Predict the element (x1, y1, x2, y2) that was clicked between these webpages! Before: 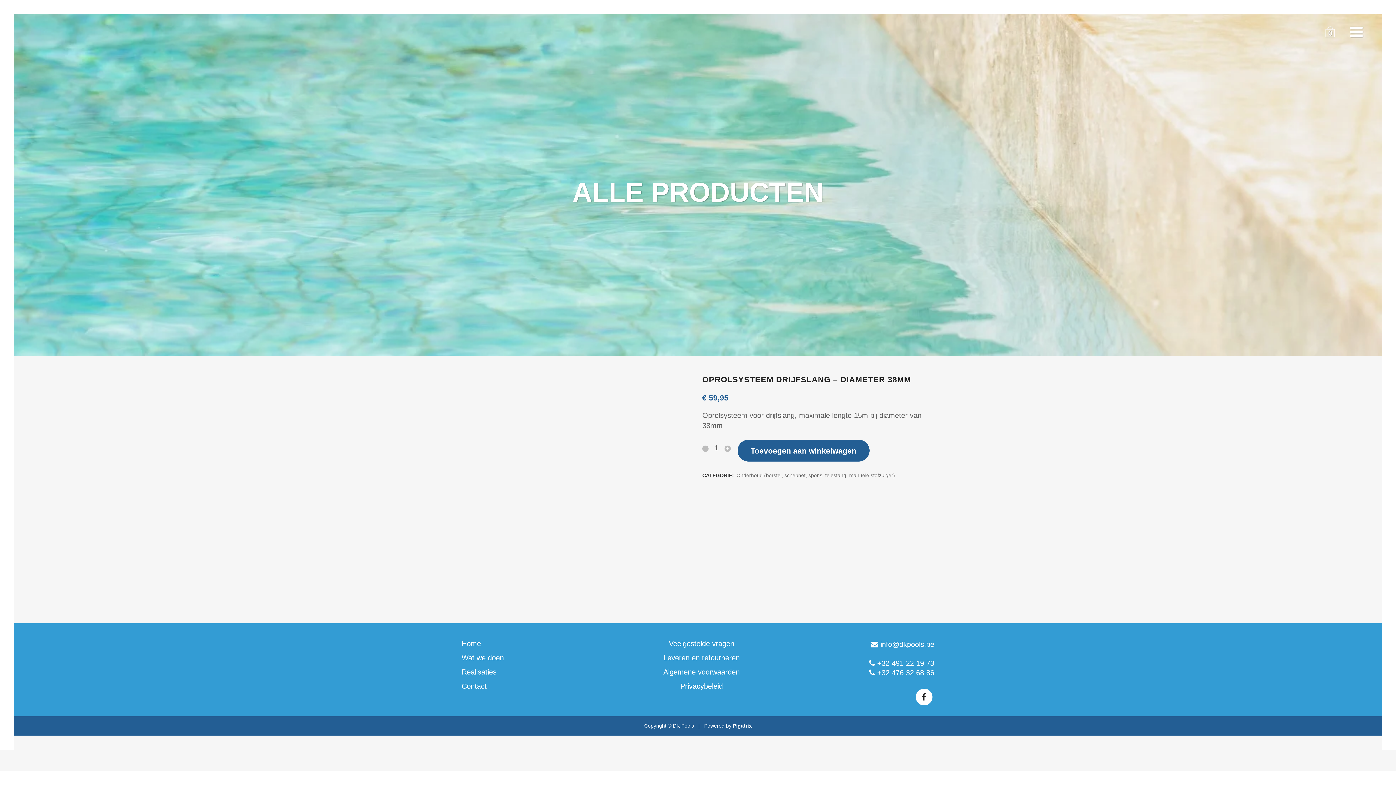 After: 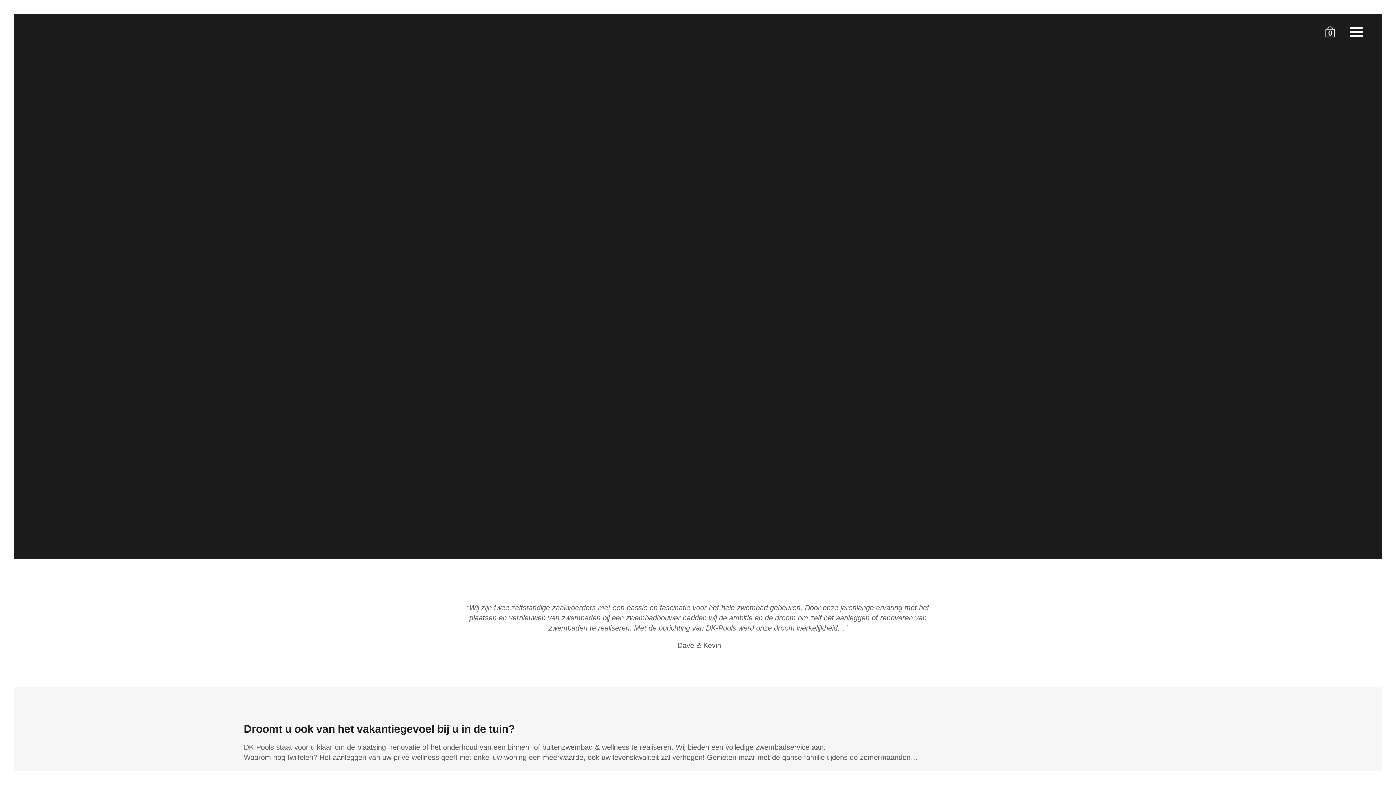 Action: bbox: (461, 639, 613, 647) label: Home